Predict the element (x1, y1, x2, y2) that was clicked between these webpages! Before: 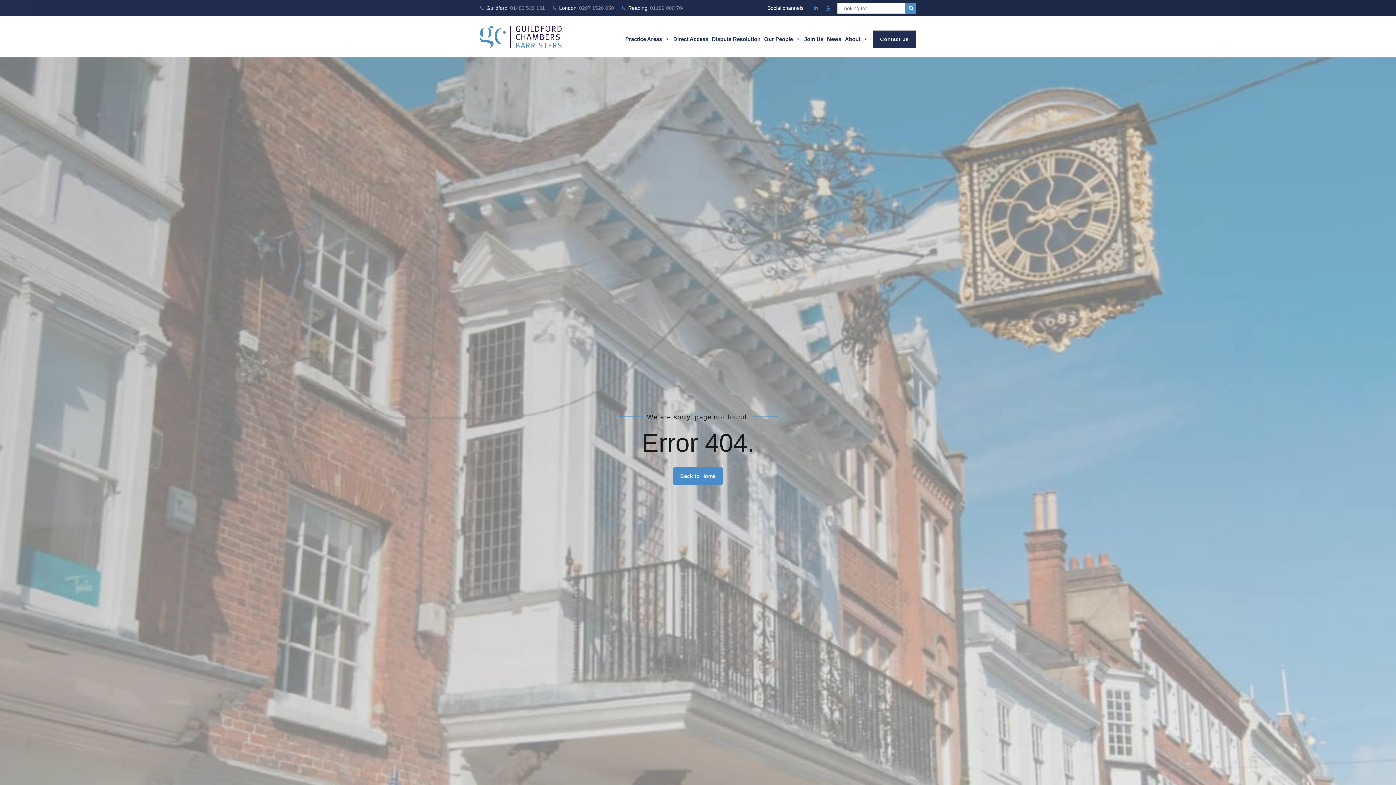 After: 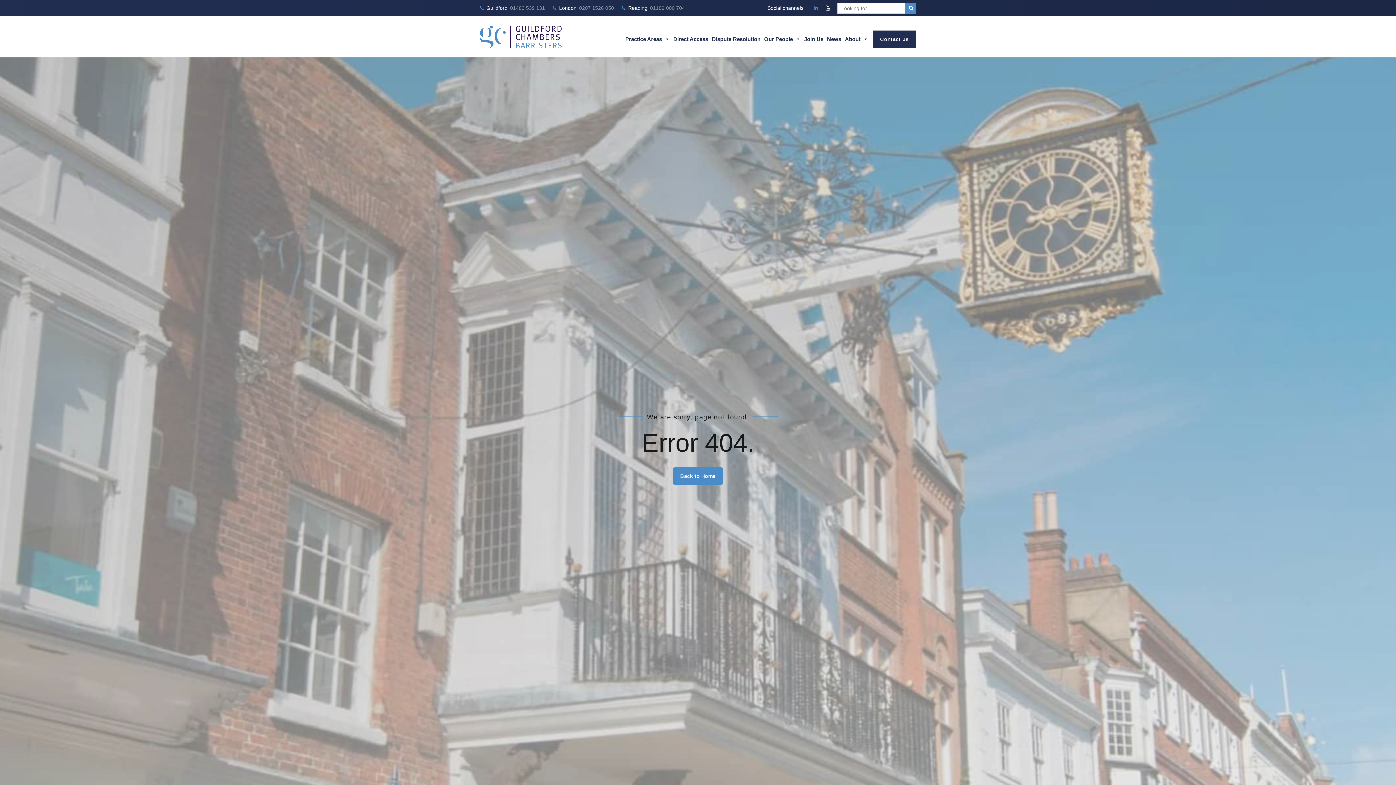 Action: bbox: (825, 1, 830, 14)